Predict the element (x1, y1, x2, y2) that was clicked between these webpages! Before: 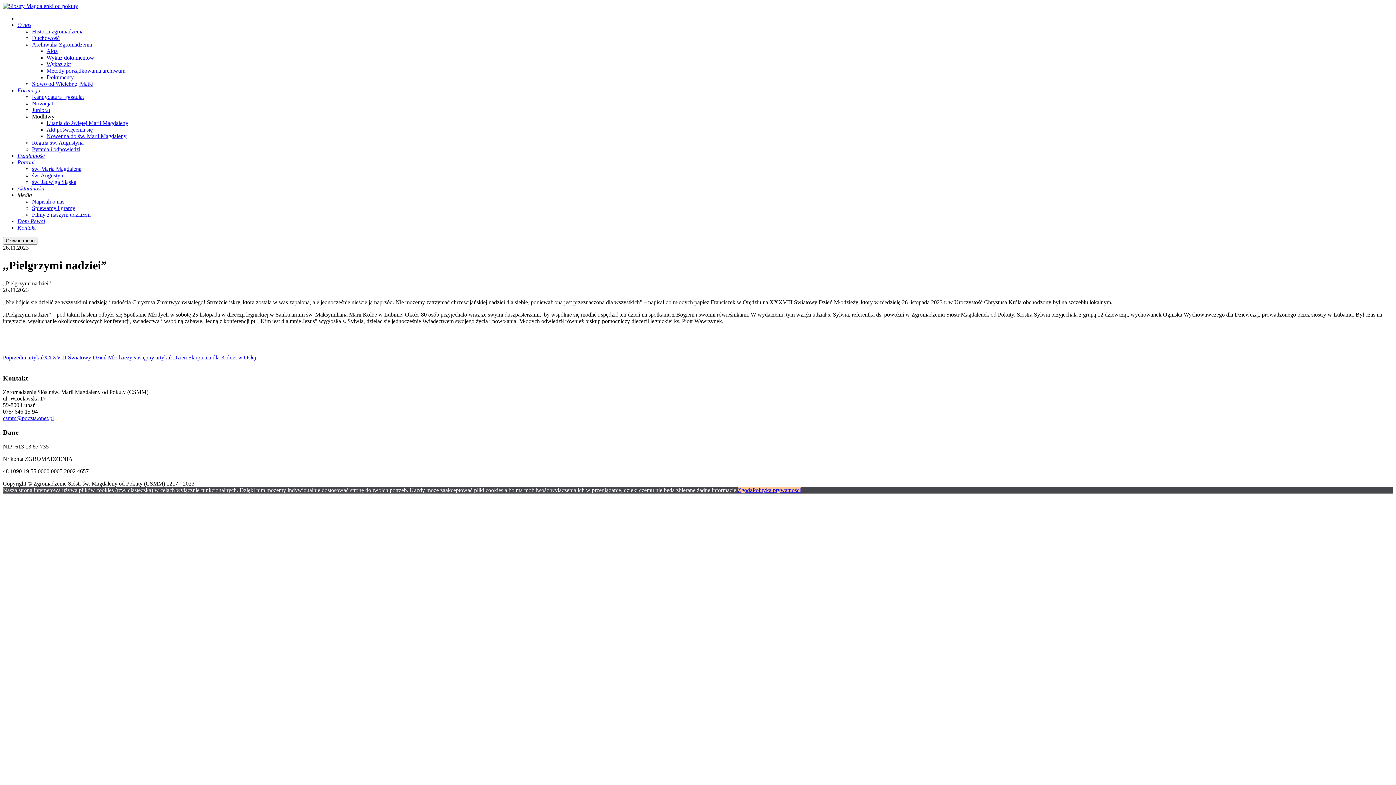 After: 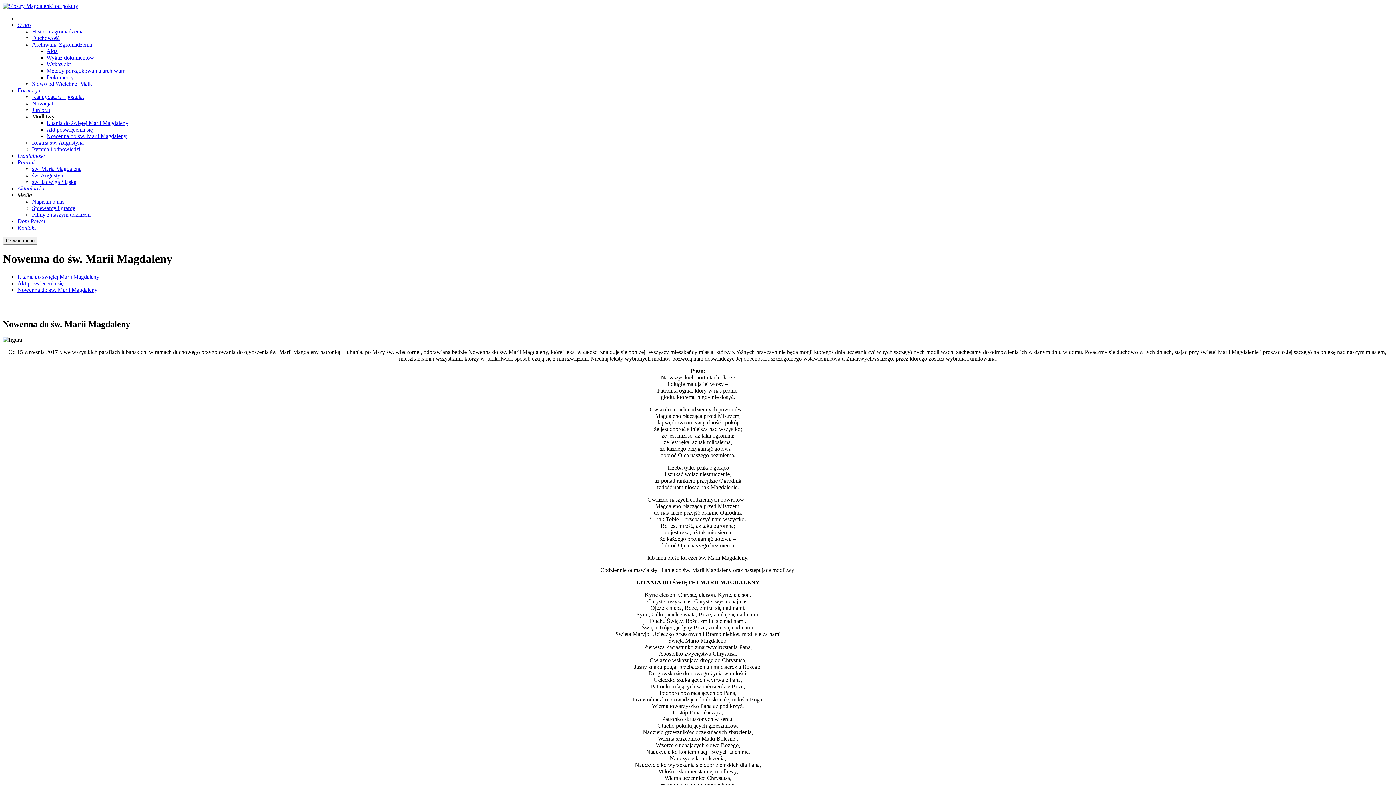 Action: bbox: (46, 133, 126, 139) label: Nowenna do św. Marii Magdaleny